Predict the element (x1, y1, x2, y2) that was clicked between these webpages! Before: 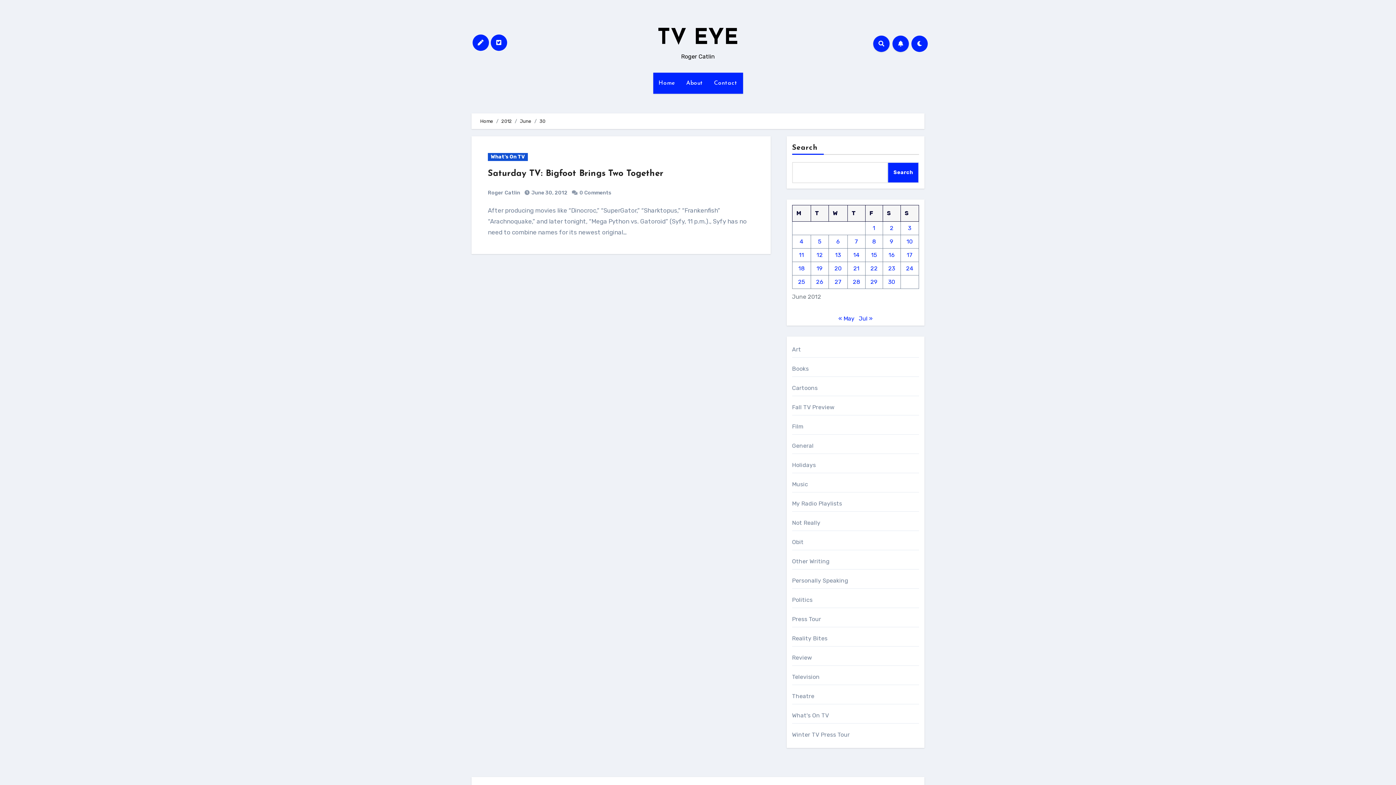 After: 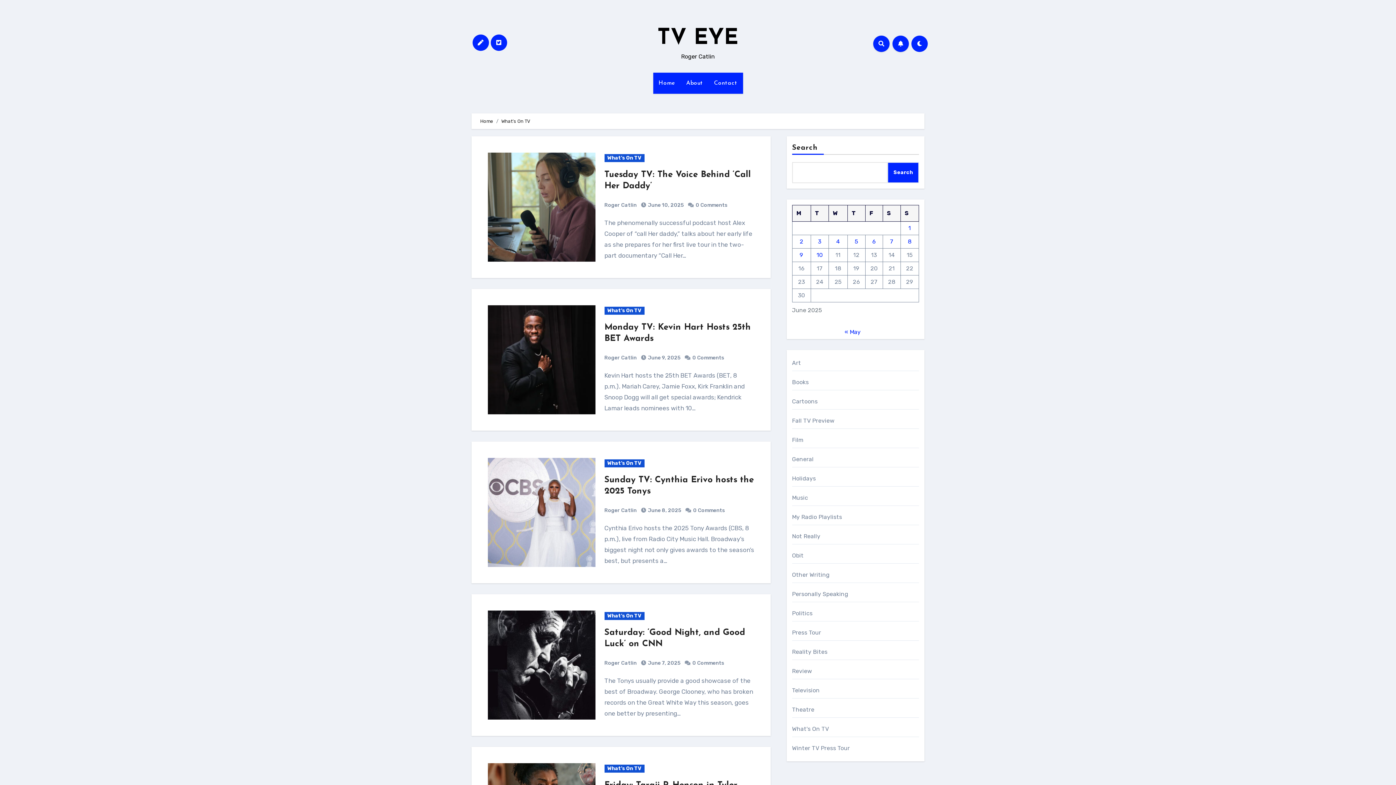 Action: label: What's On TV bbox: (792, 712, 829, 719)